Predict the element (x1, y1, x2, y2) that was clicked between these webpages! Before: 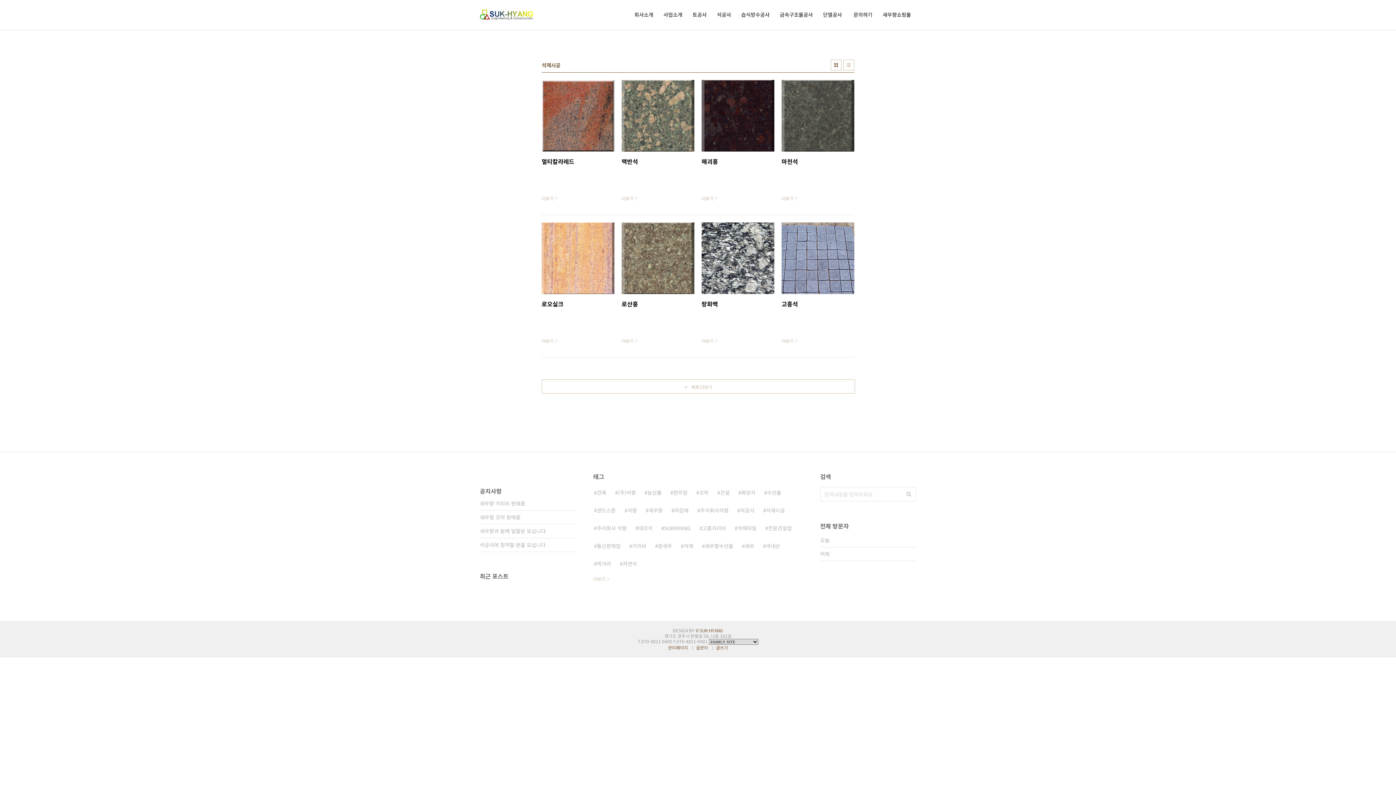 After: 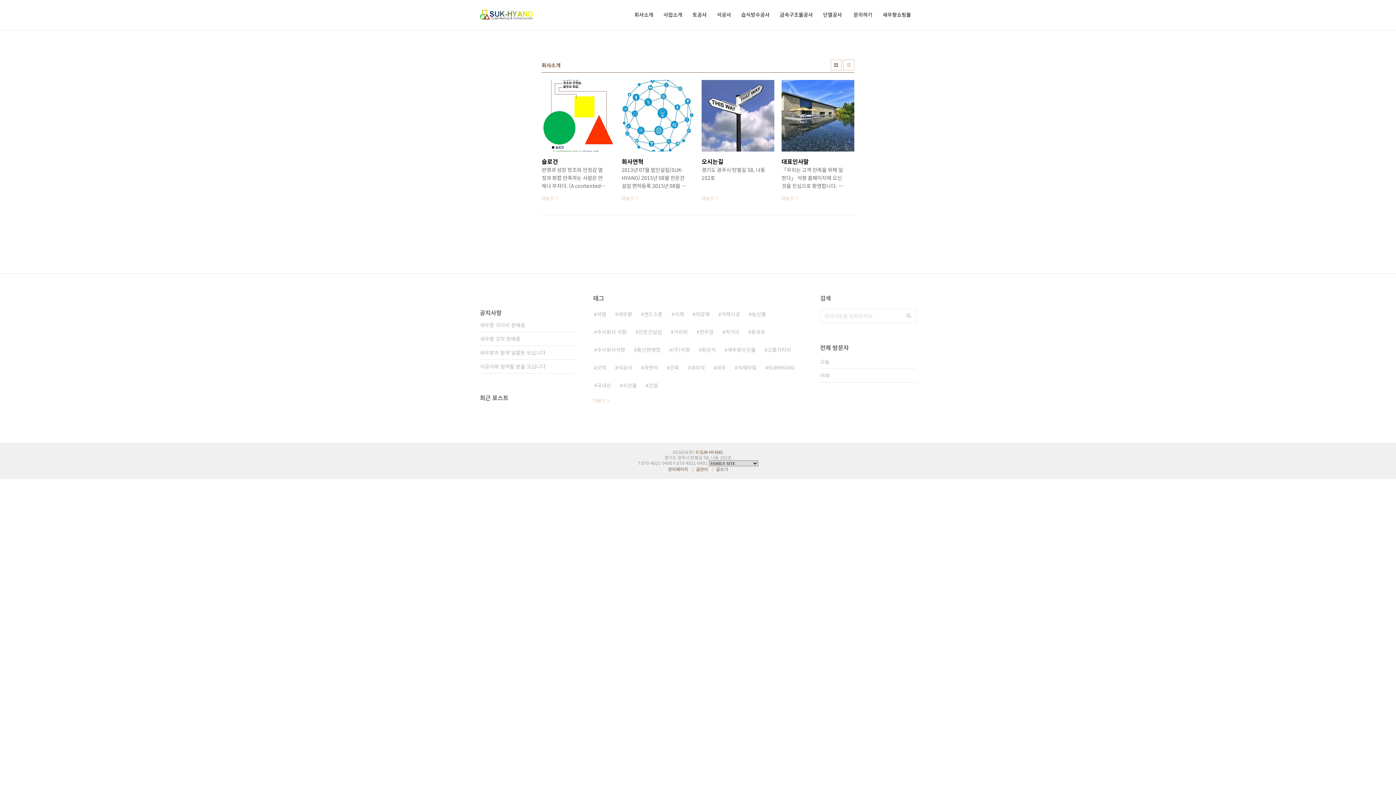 Action: label: 회사소개 bbox: (633, 9, 654, 19)